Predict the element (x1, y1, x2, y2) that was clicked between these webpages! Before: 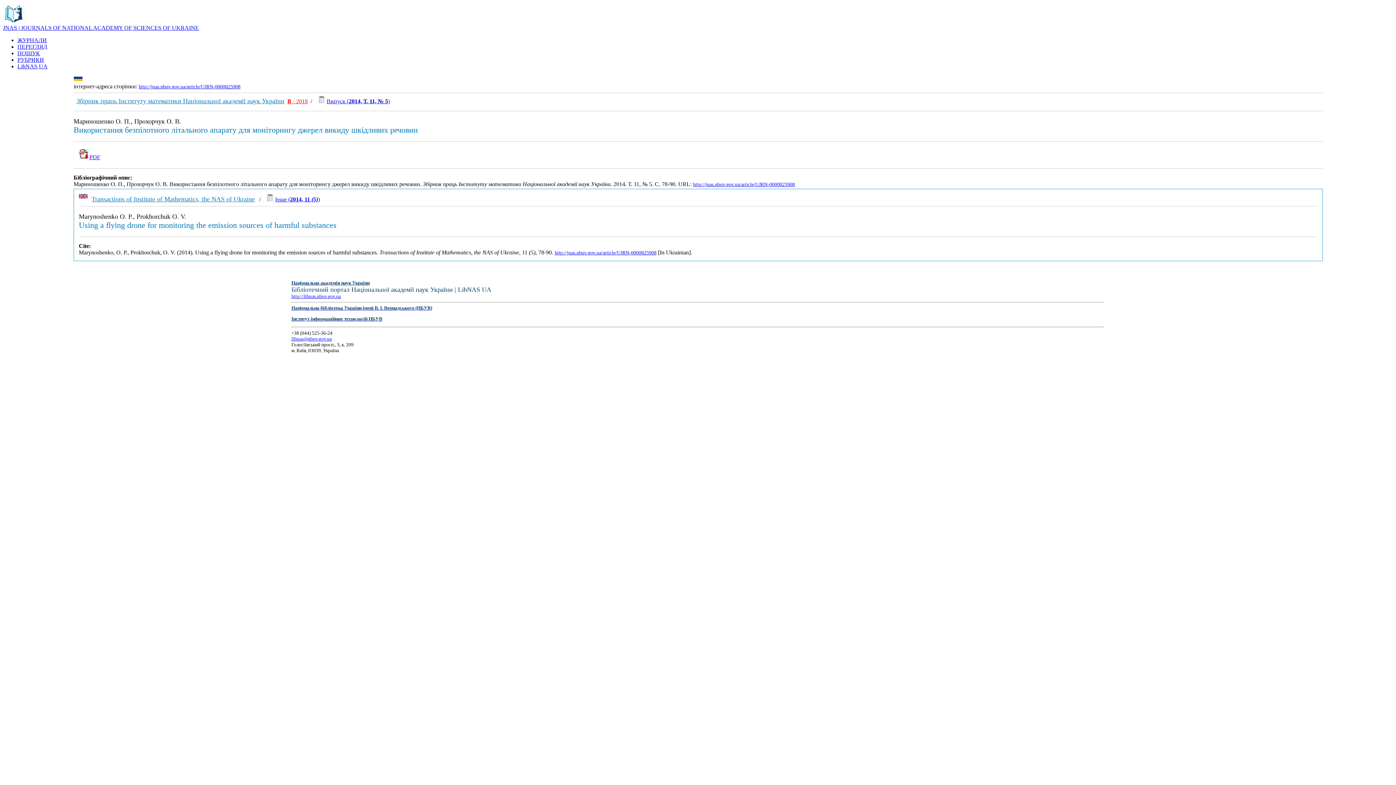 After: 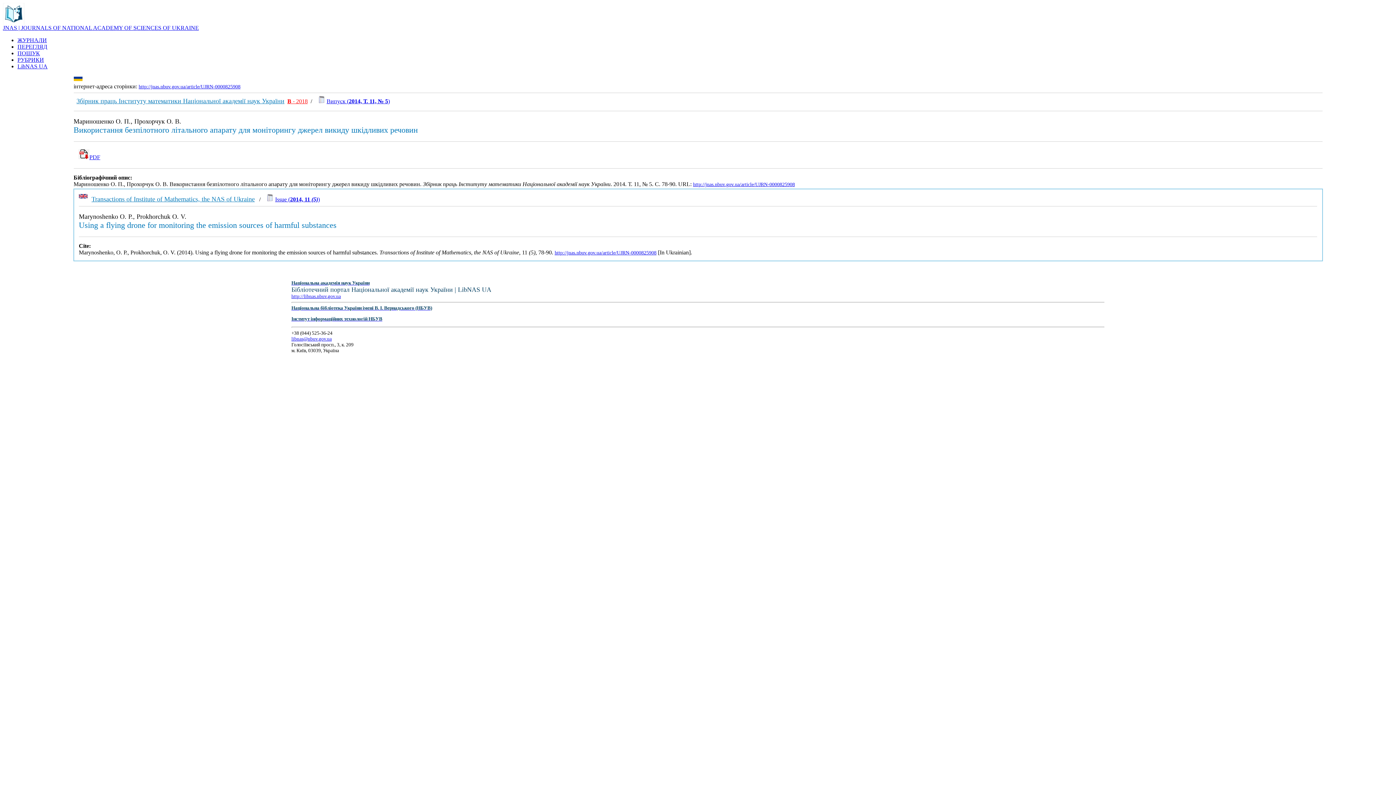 Action: bbox: (291, 316, 382, 321) label: Інститут інформаційних технологій НБУВ